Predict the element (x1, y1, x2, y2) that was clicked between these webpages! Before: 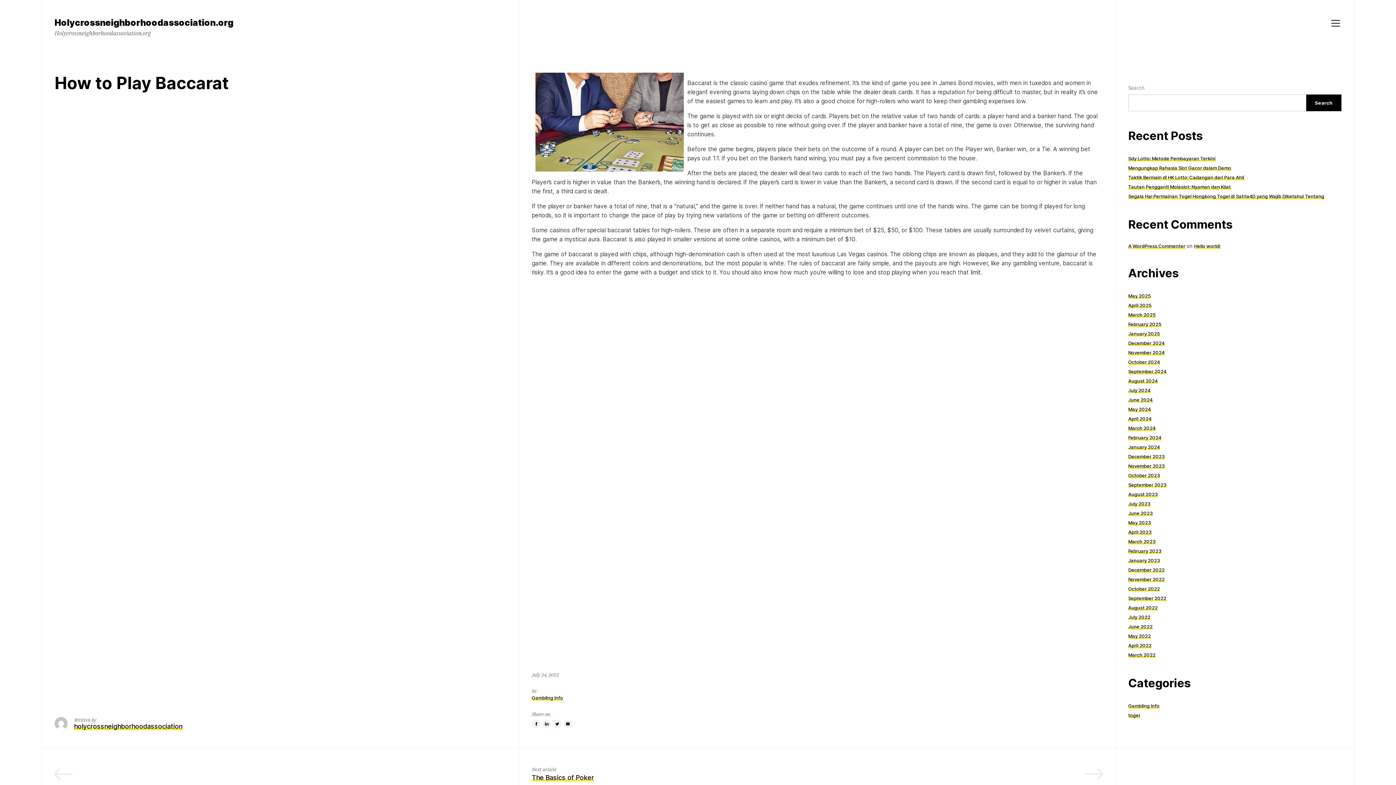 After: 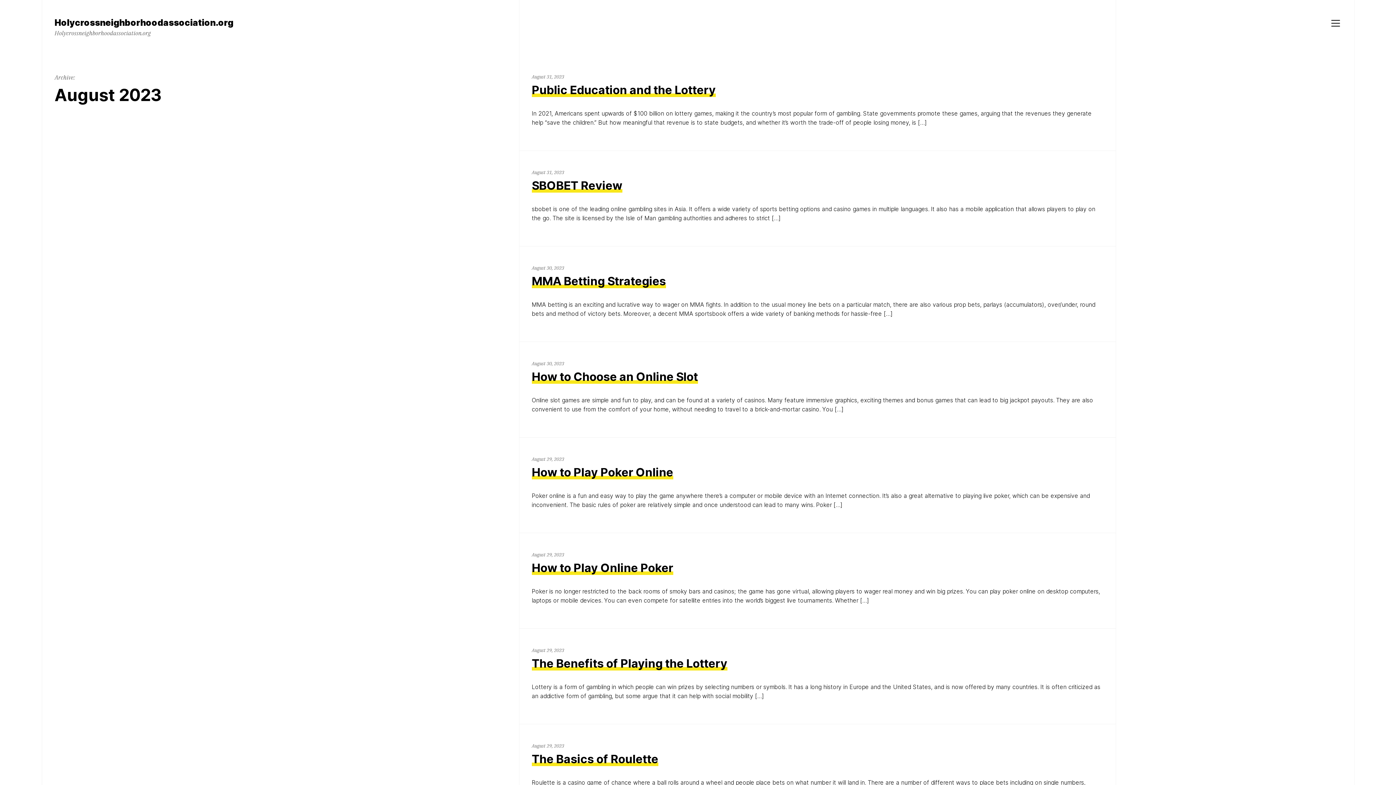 Action: label: August 2023 bbox: (1128, 491, 1158, 497)